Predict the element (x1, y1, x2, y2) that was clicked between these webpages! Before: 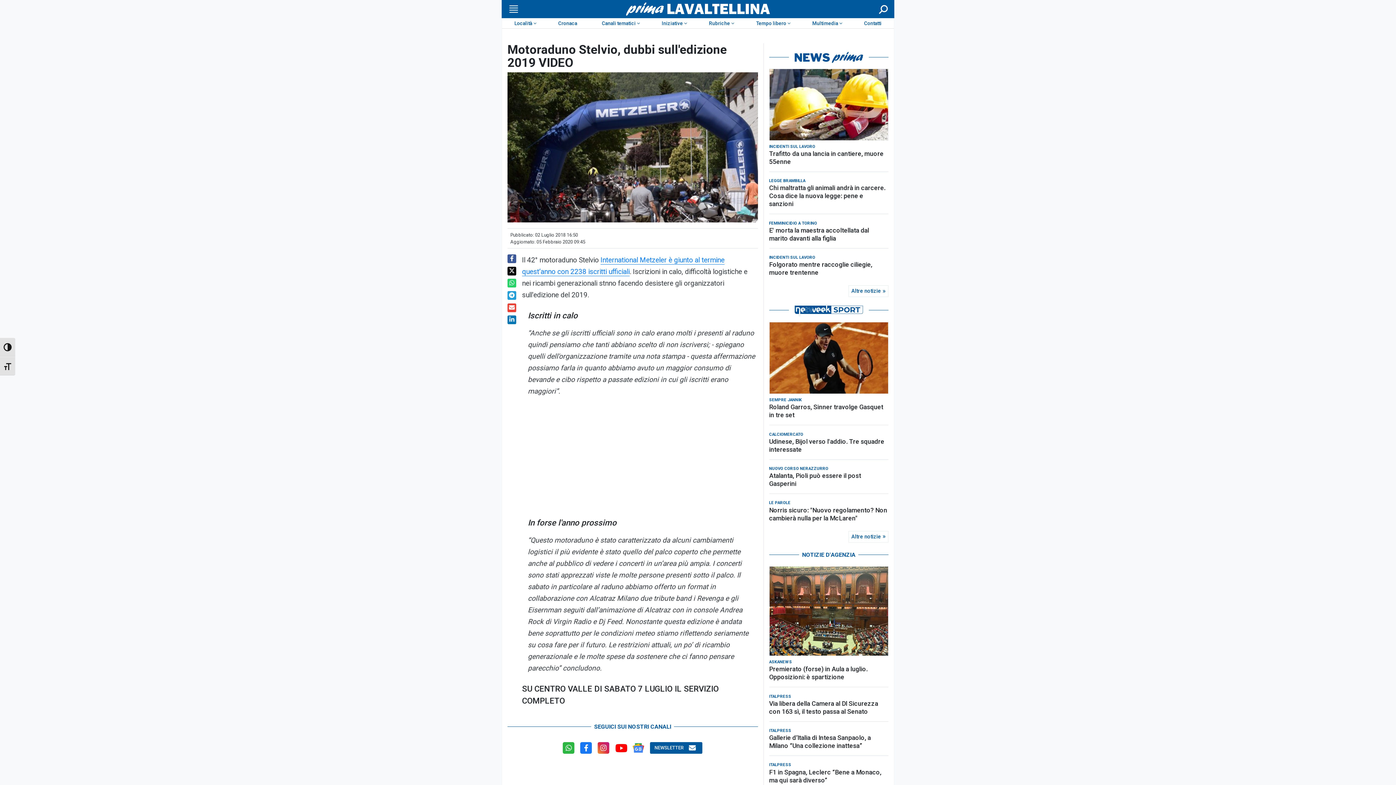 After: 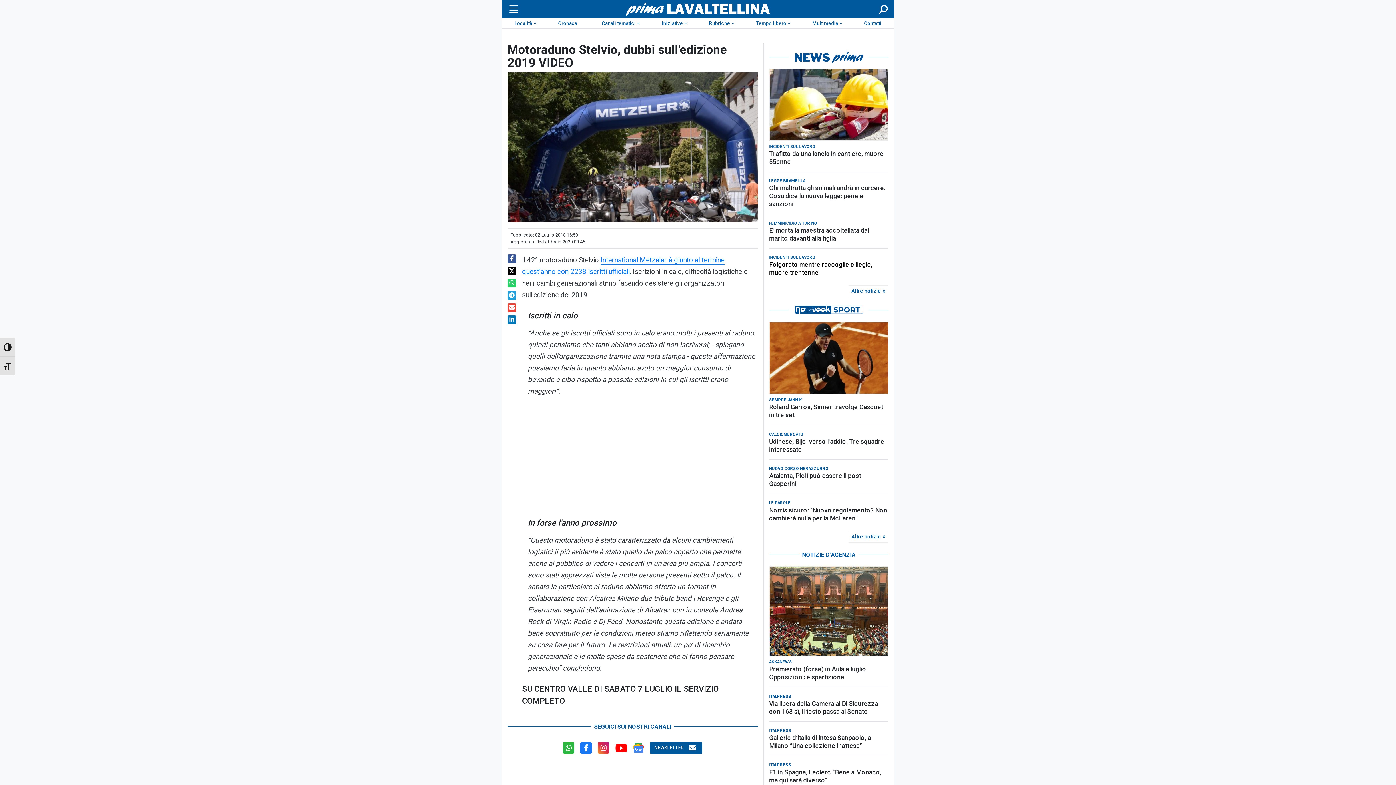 Action: bbox: (769, 260, 888, 276) label: Folgorato mentre raccoglie ciliegie, muore trentenne